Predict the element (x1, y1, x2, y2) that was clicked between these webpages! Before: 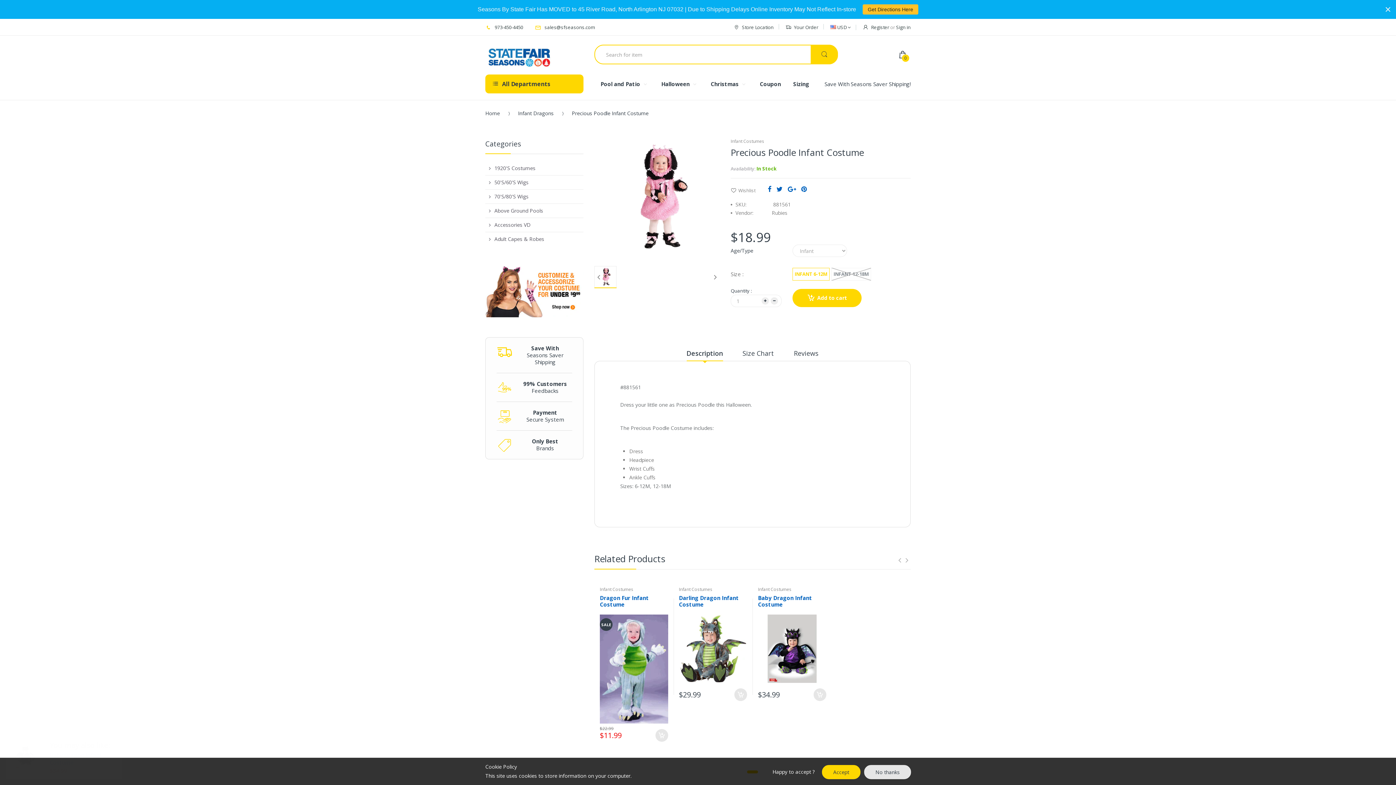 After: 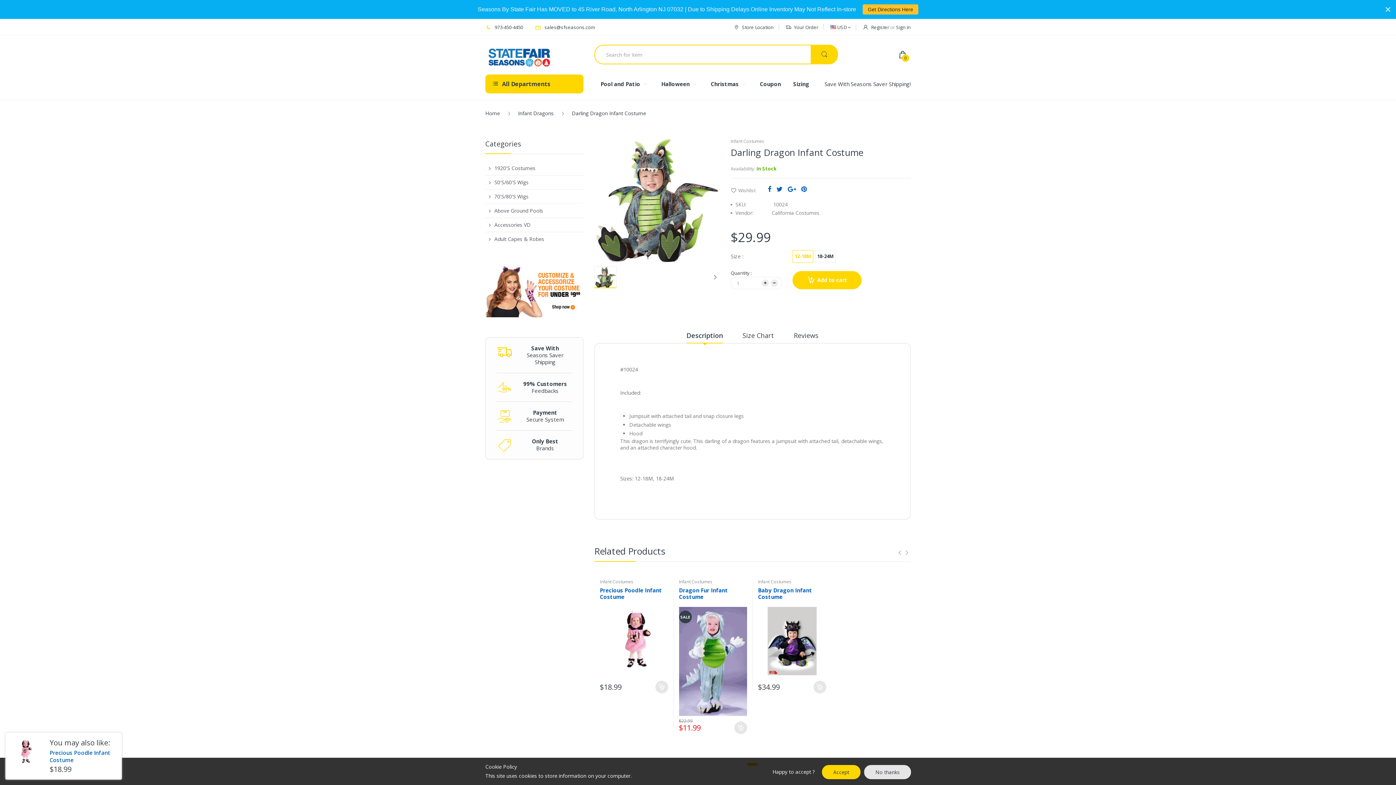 Action: bbox: (734, 688, 747, 701)